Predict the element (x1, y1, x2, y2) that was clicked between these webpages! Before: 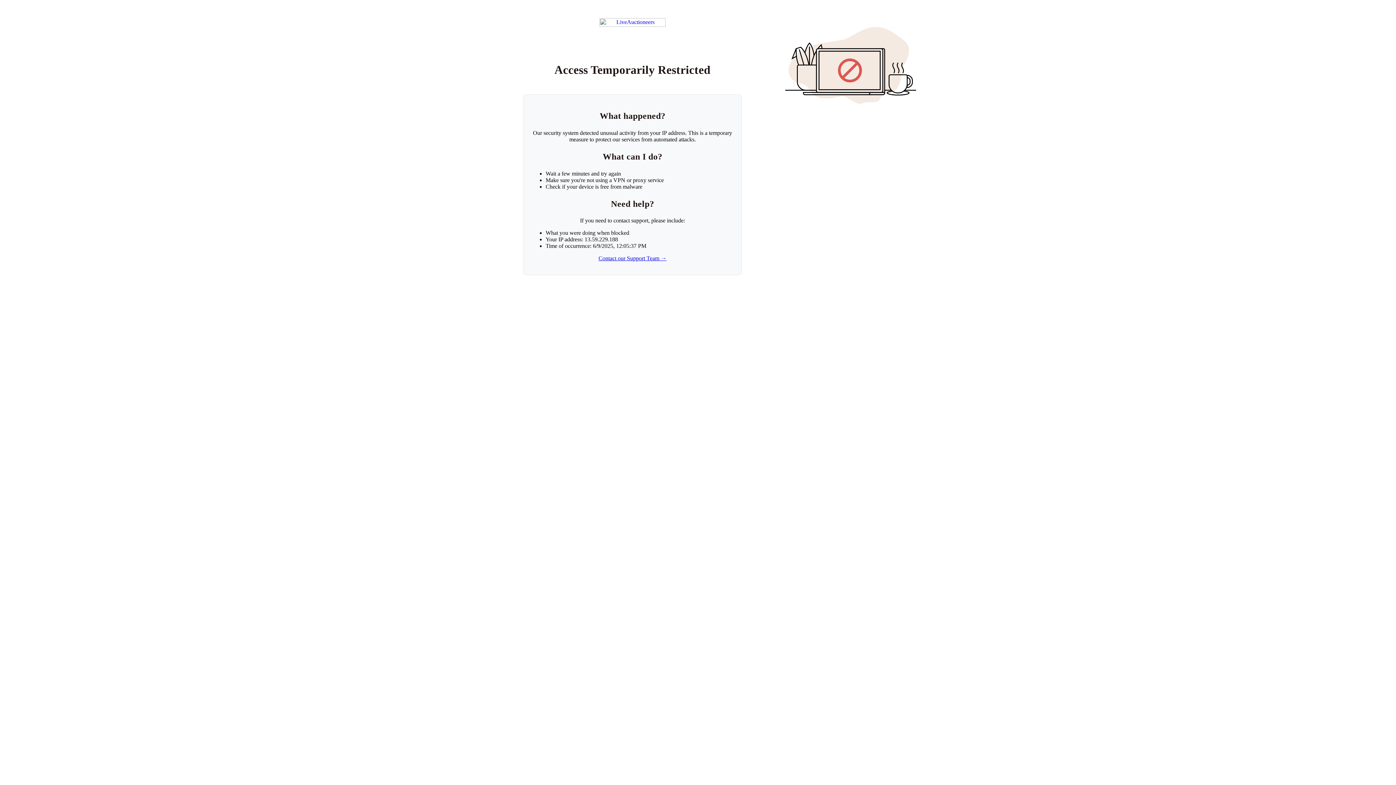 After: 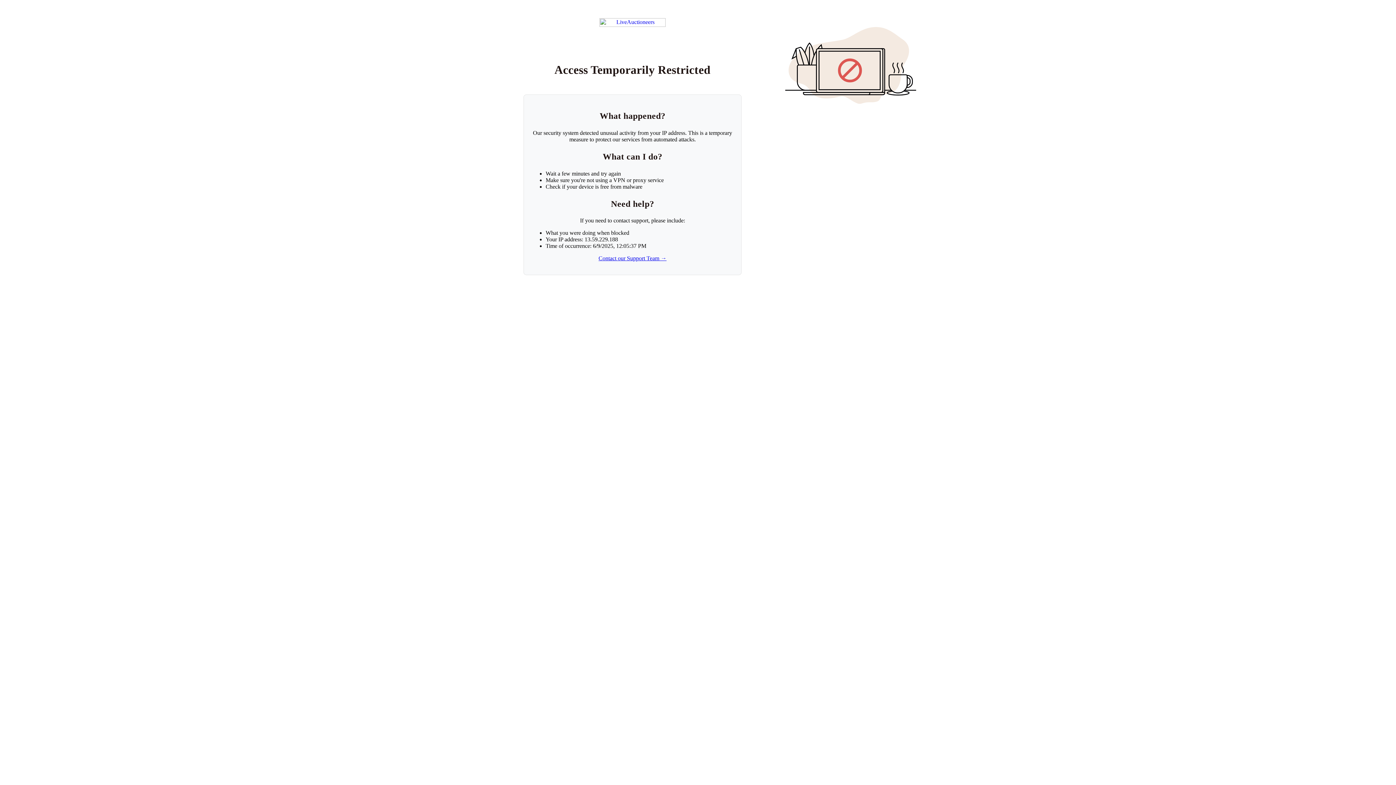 Action: label: Contact our Support Team → bbox: (598, 255, 666, 261)